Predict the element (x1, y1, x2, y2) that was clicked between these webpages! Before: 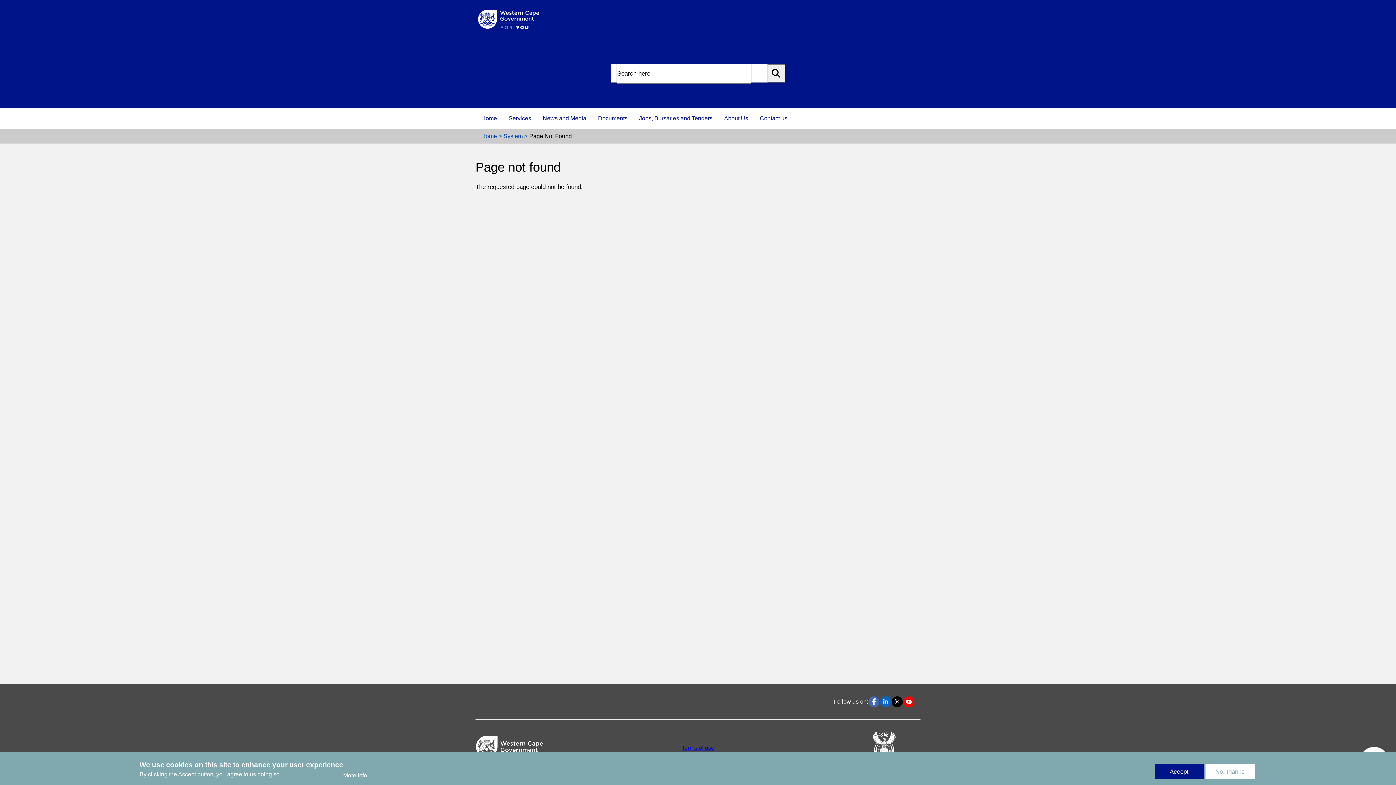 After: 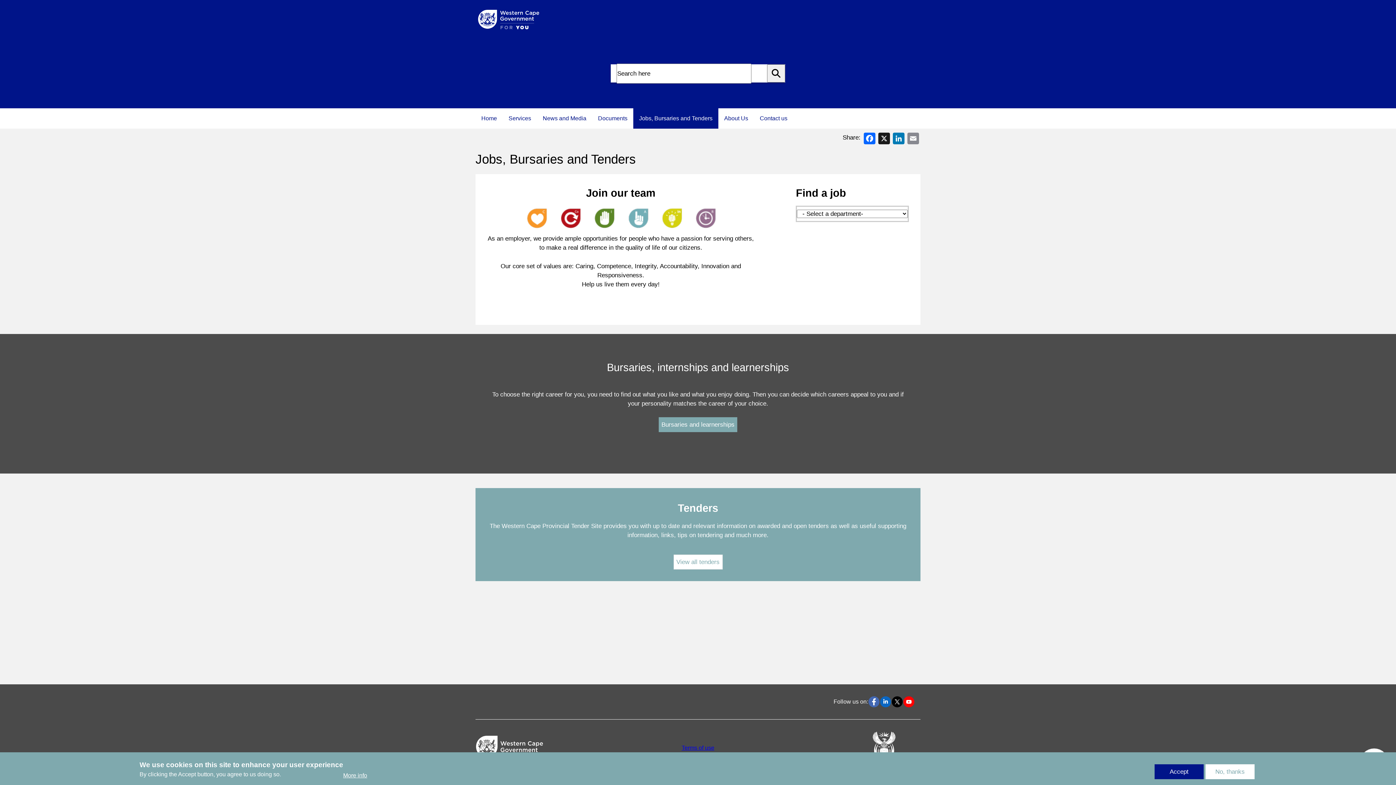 Action: bbox: (633, 108, 718, 128) label: Jobs, Bursaries and Tenders